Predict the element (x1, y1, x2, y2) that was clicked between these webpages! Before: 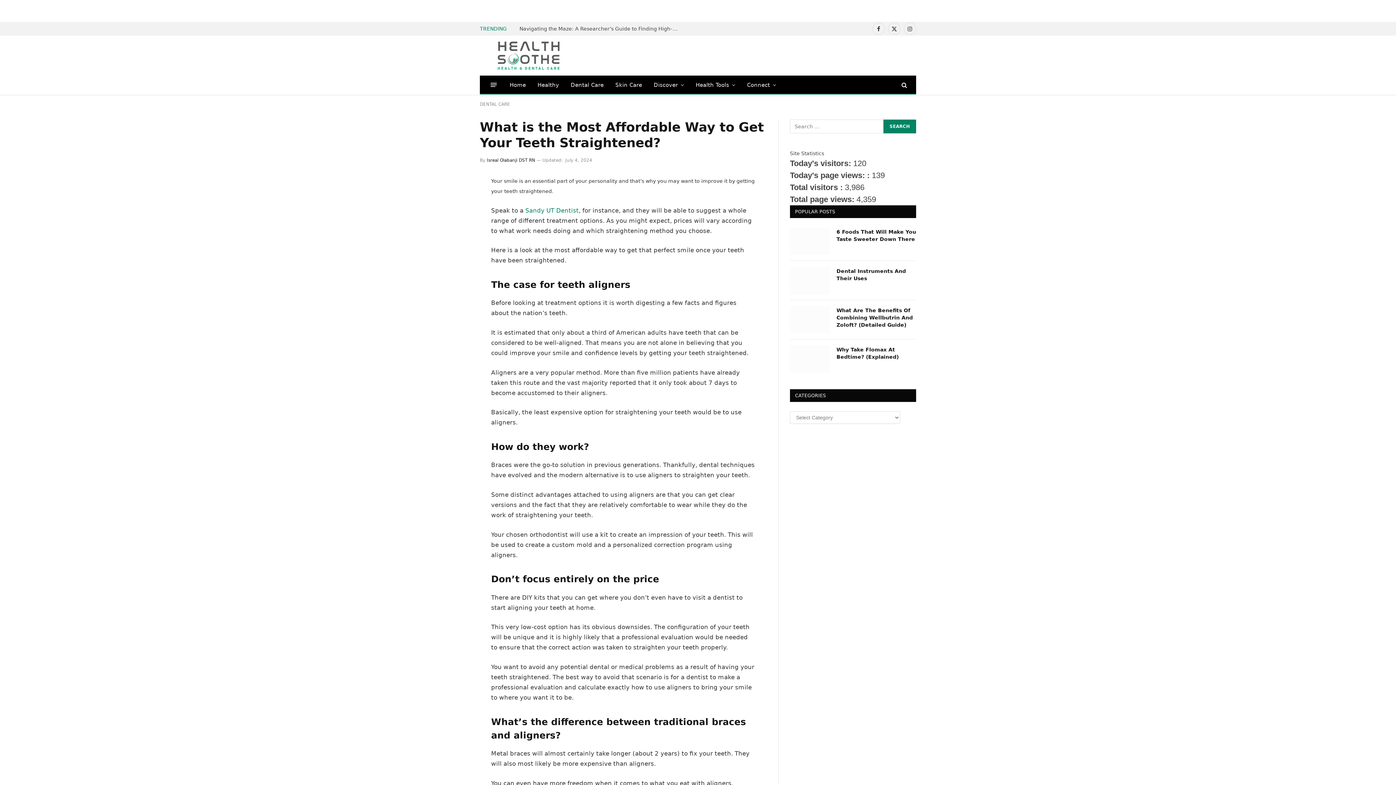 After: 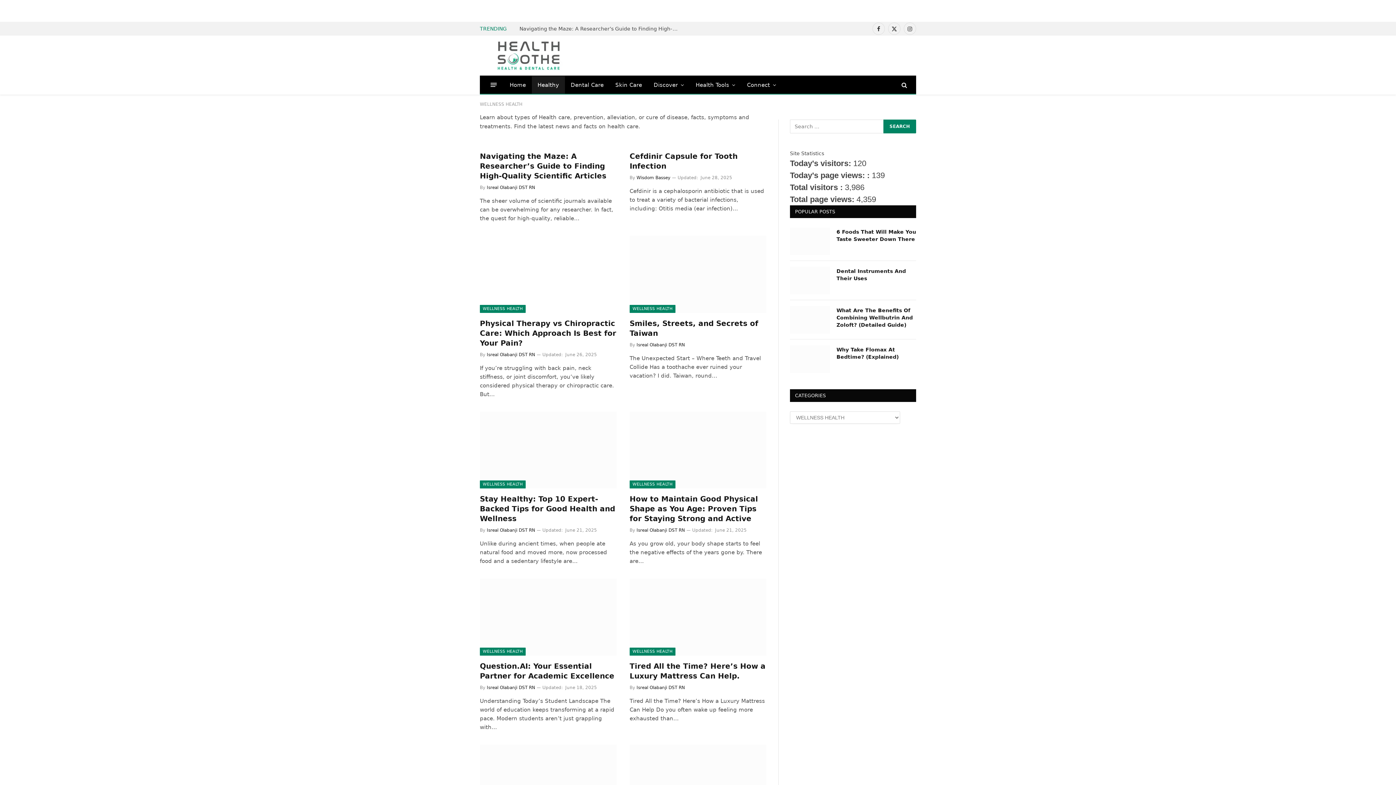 Action: label: Healthy bbox: (531, 76, 565, 93)